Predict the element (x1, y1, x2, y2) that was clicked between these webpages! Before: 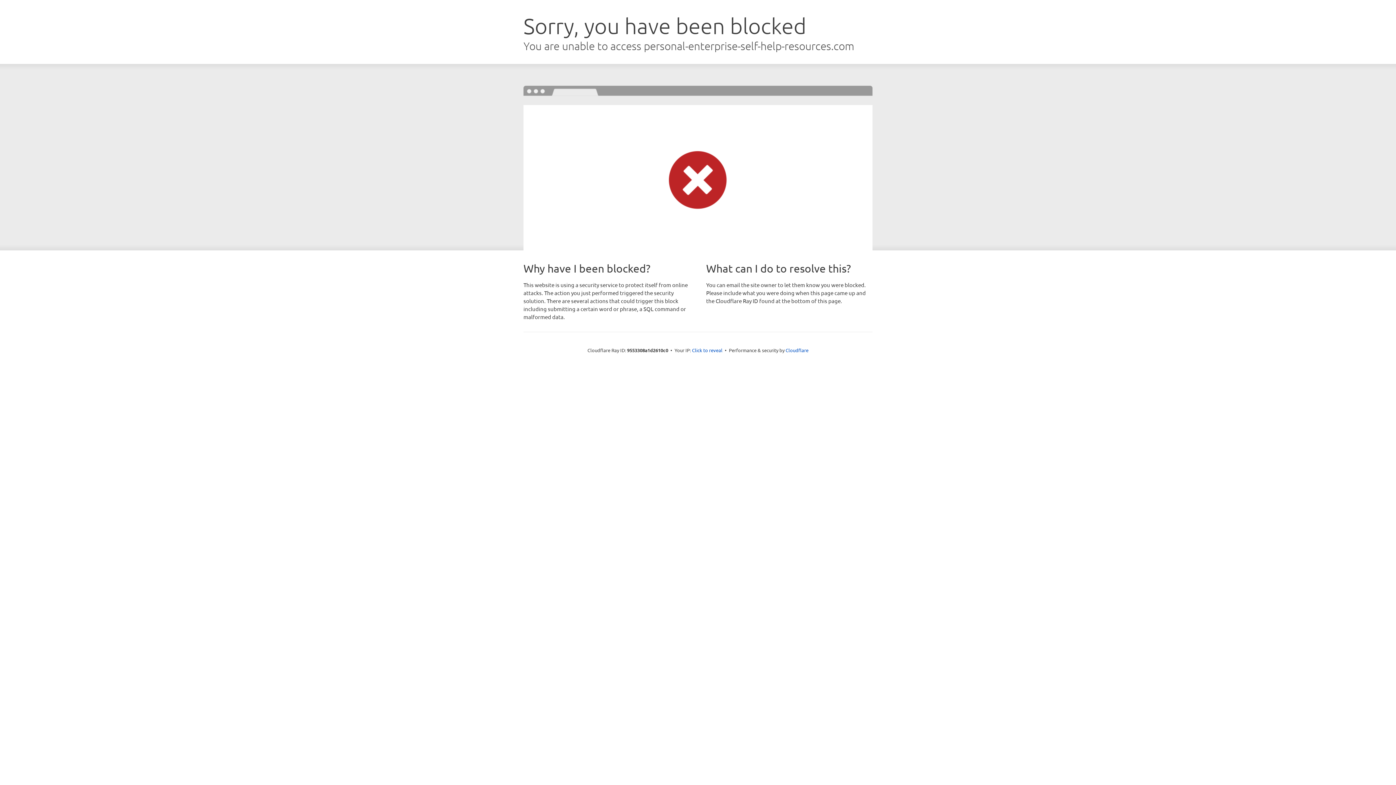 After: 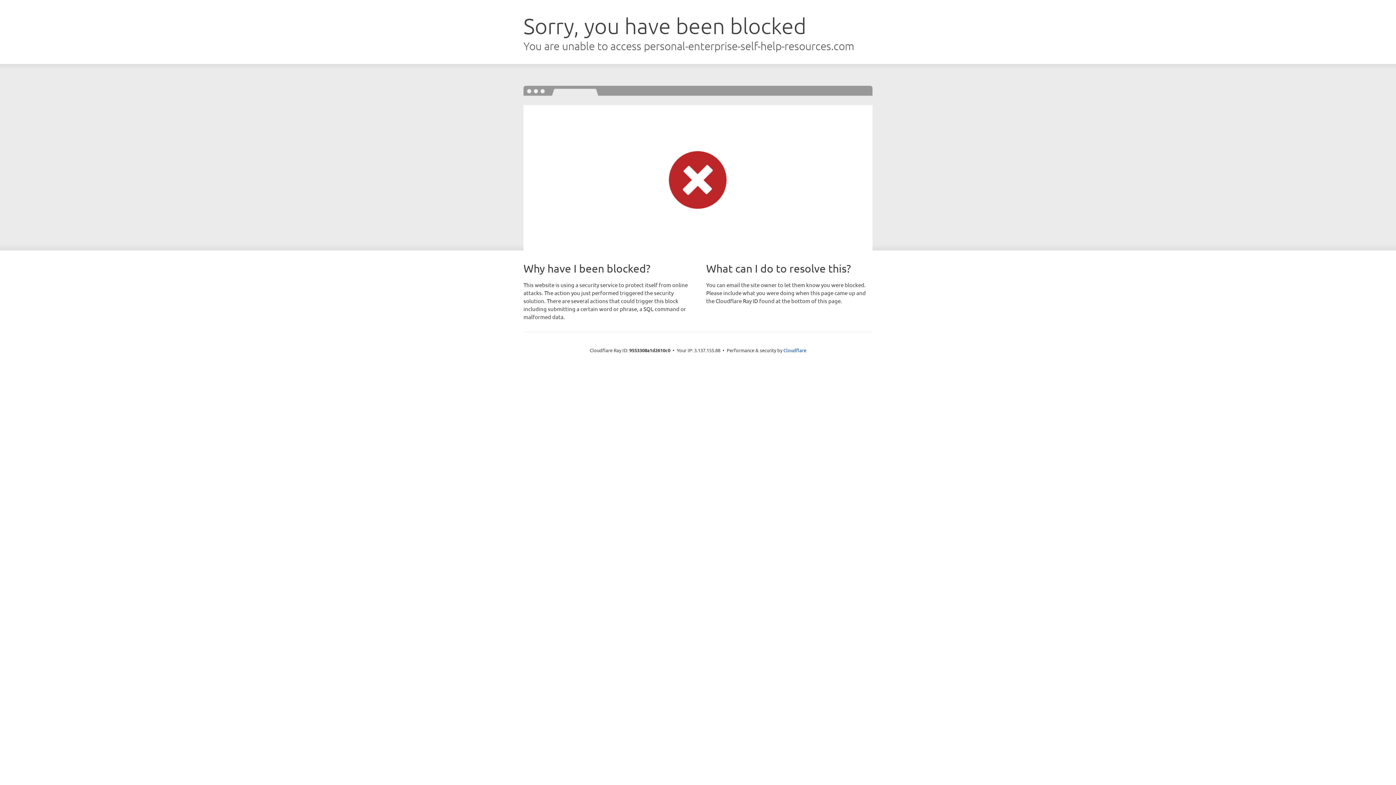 Action: bbox: (692, 346, 722, 353) label: Click to reveal